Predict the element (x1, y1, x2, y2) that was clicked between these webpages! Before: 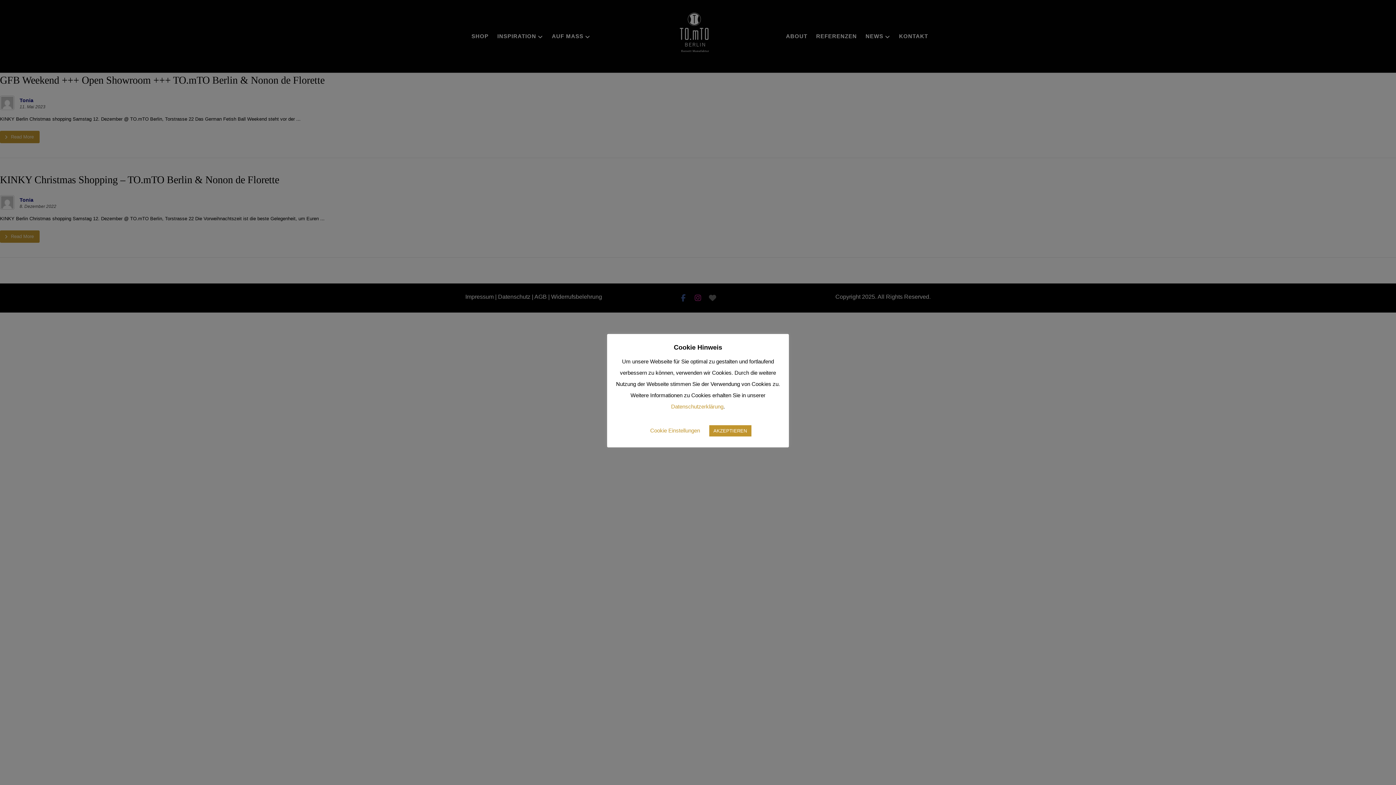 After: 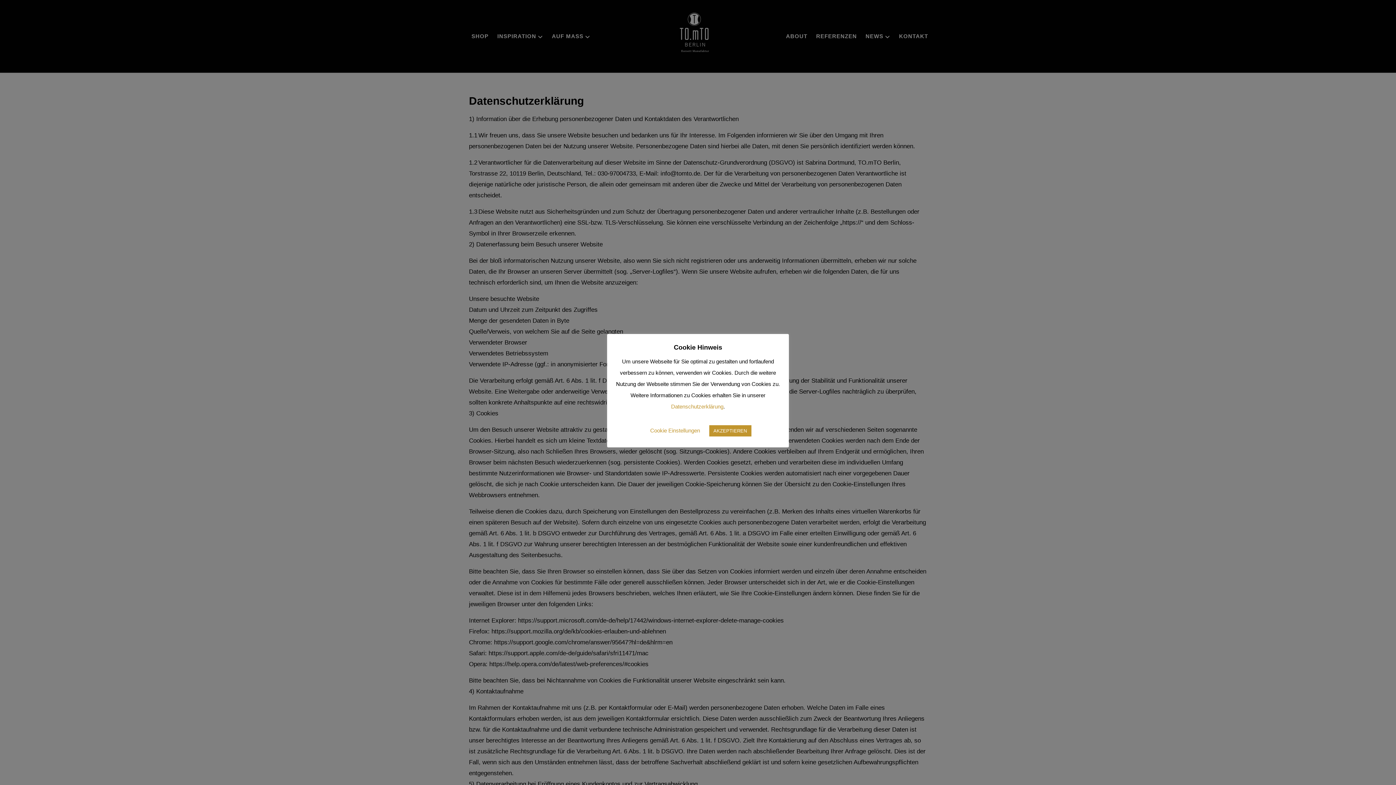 Action: label: Datenschutzerklärung bbox: (671, 403, 723, 409)